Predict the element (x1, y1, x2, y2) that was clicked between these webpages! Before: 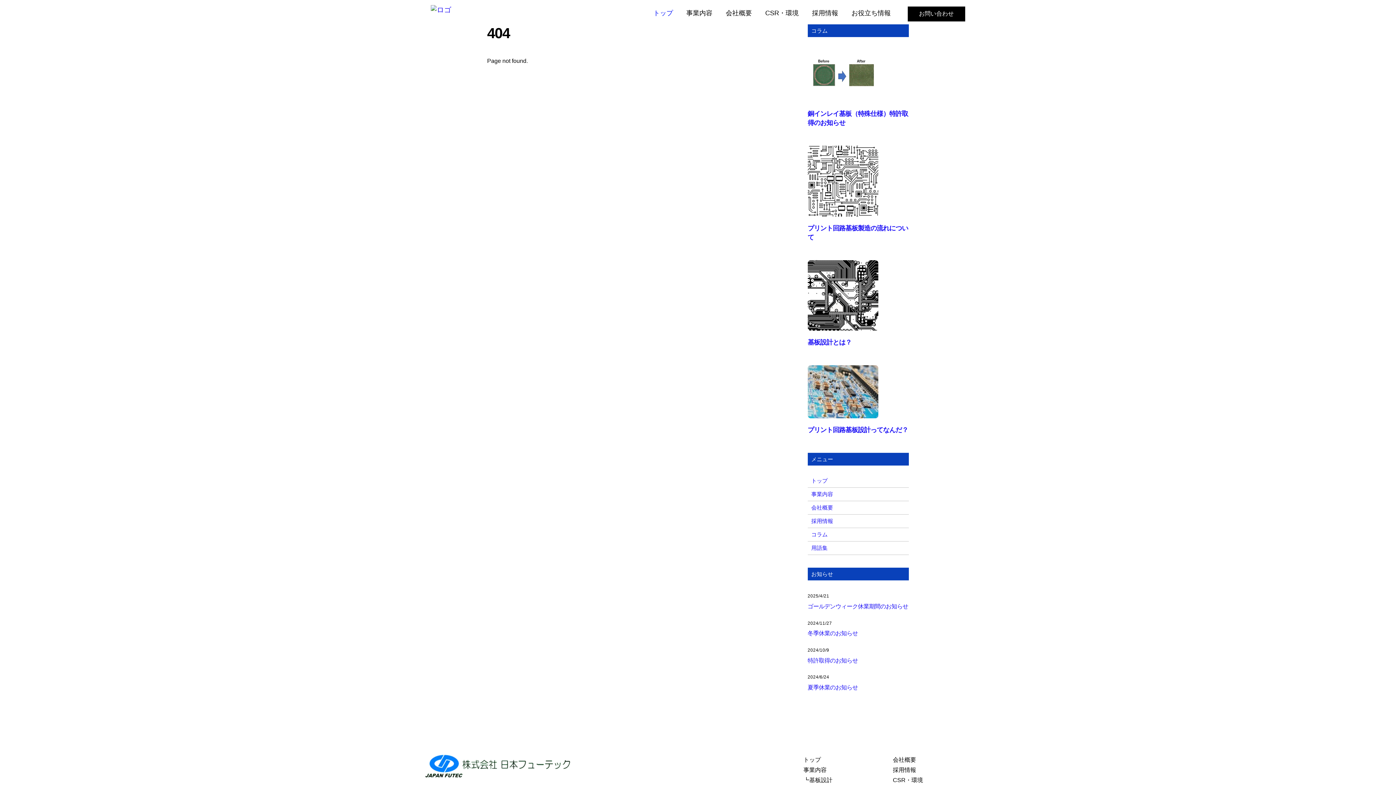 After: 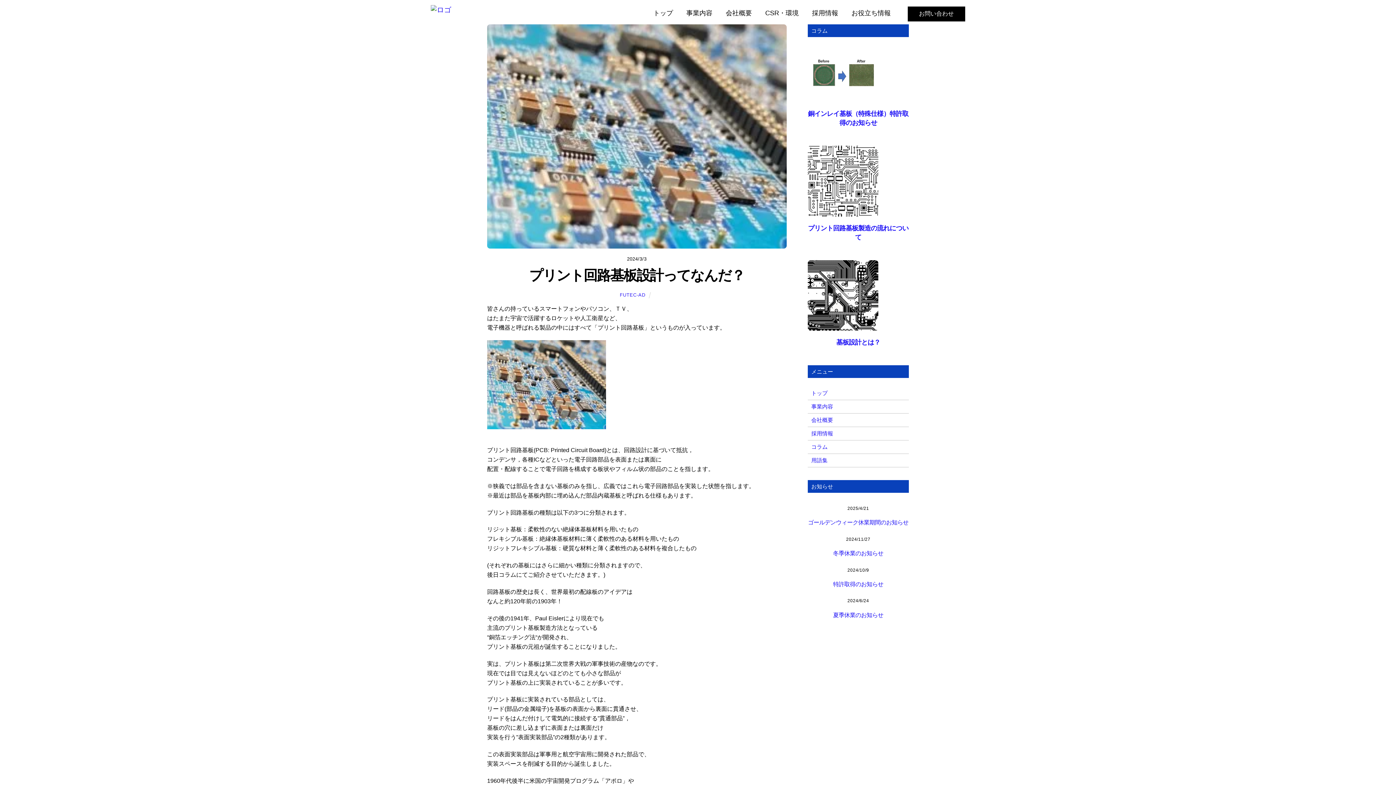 Action: bbox: (807, 426, 908, 433) label: プリント回路基板設計ってなんだ？